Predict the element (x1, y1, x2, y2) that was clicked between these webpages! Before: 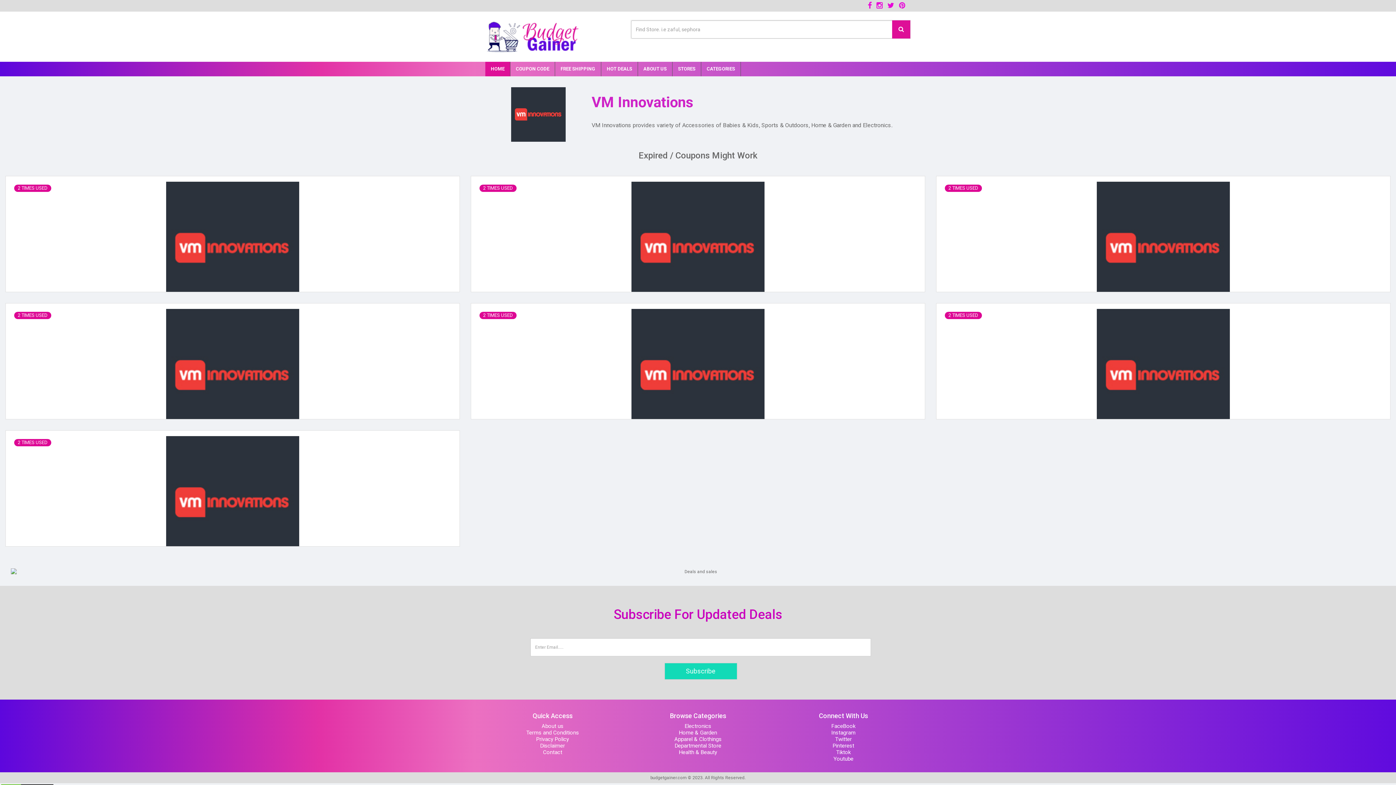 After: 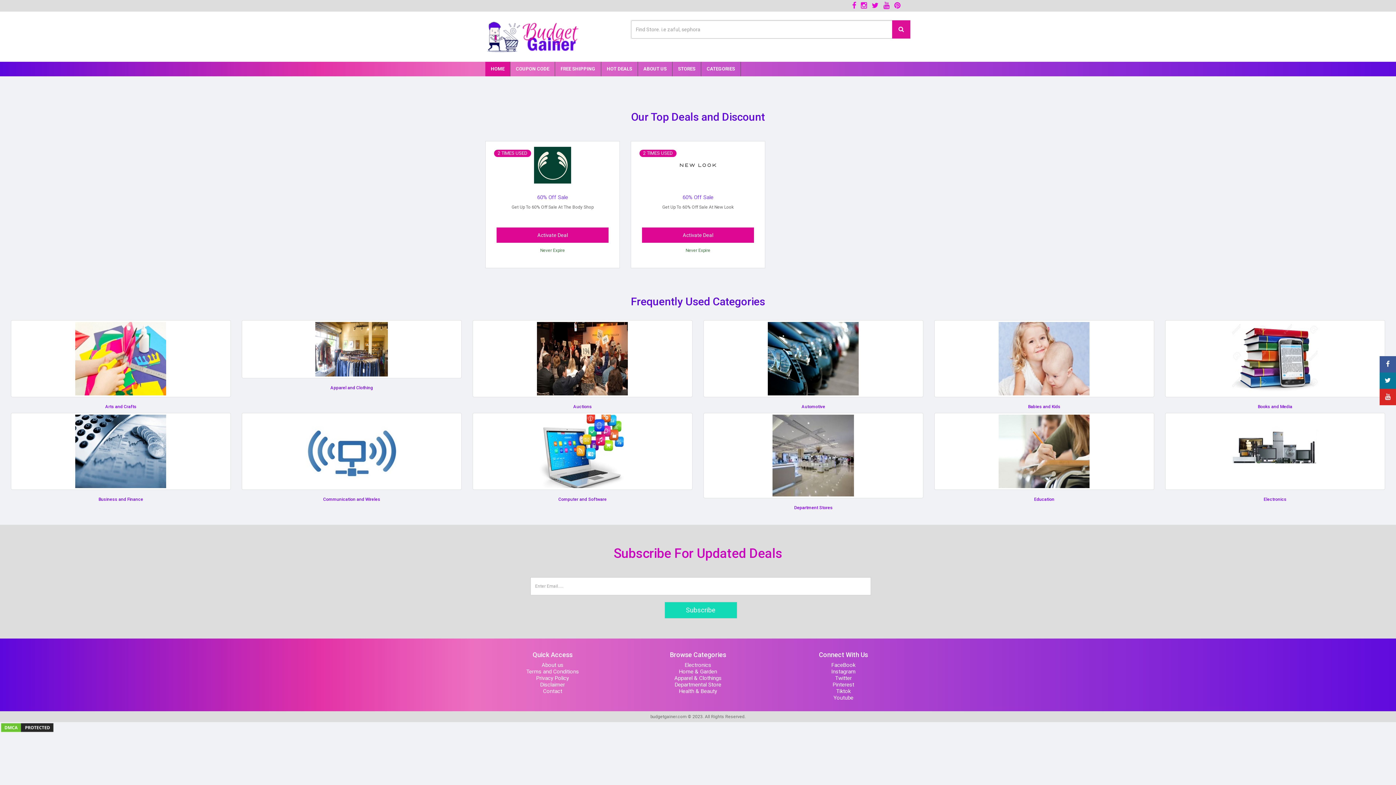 Action: bbox: (601, 61, 637, 76) label: HOT DEALS